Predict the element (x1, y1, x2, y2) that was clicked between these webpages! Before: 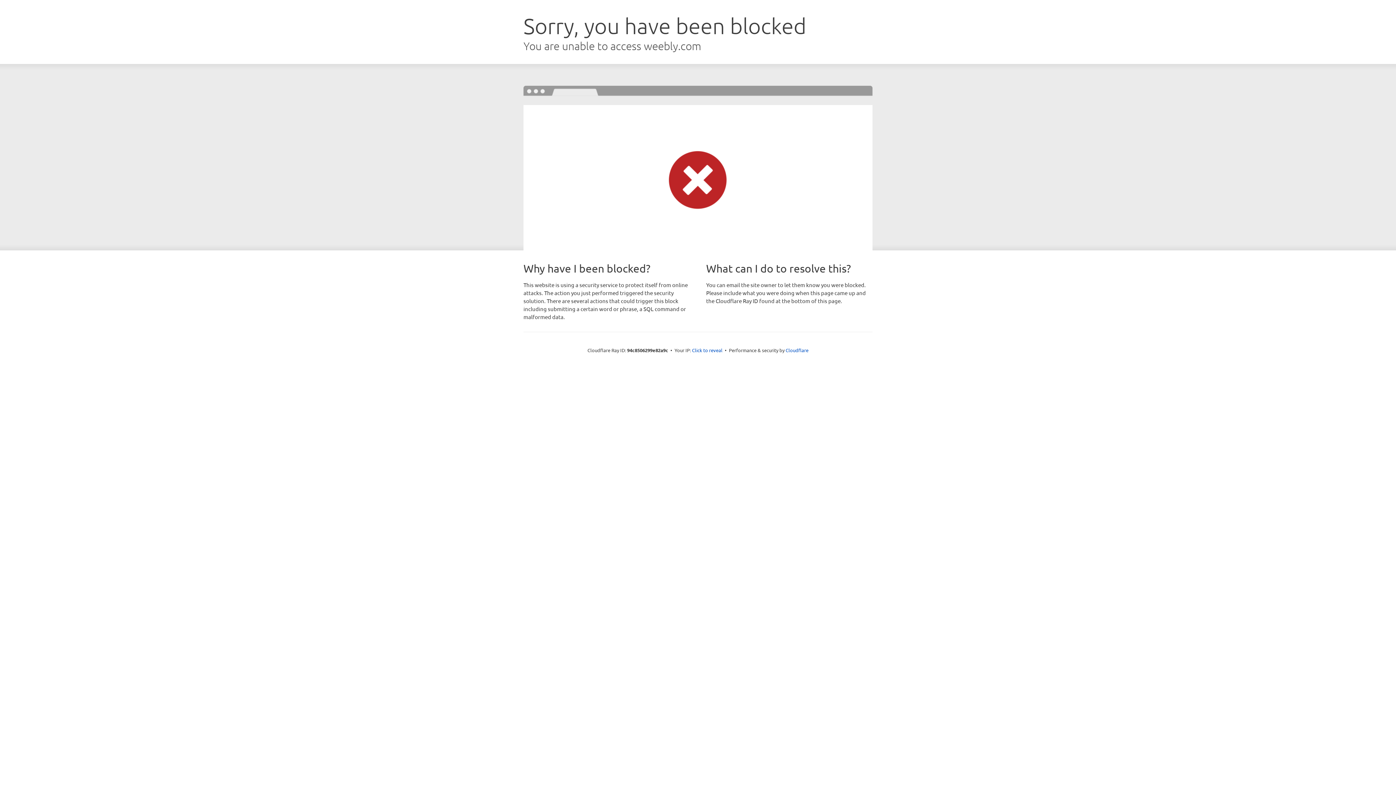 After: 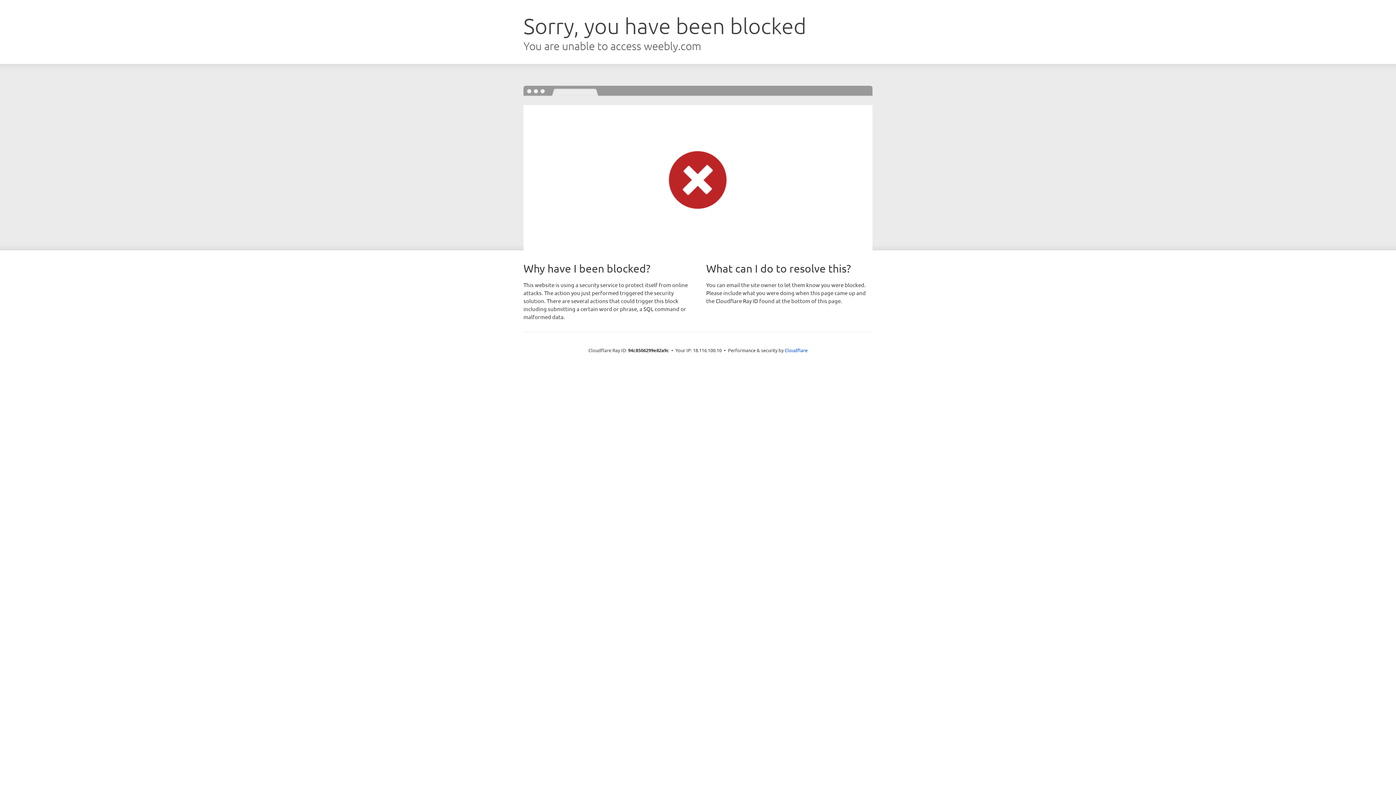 Action: label: Click to reveal bbox: (692, 346, 722, 353)